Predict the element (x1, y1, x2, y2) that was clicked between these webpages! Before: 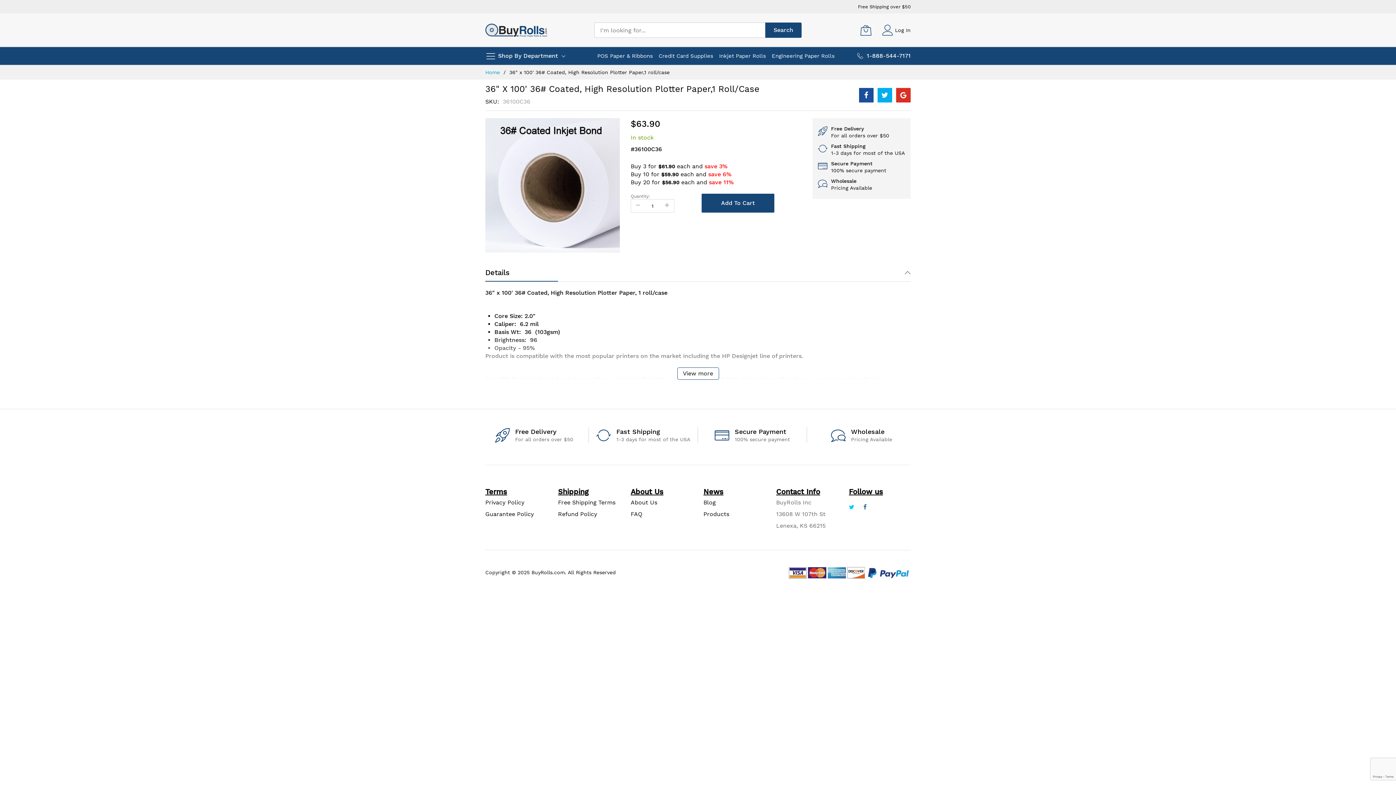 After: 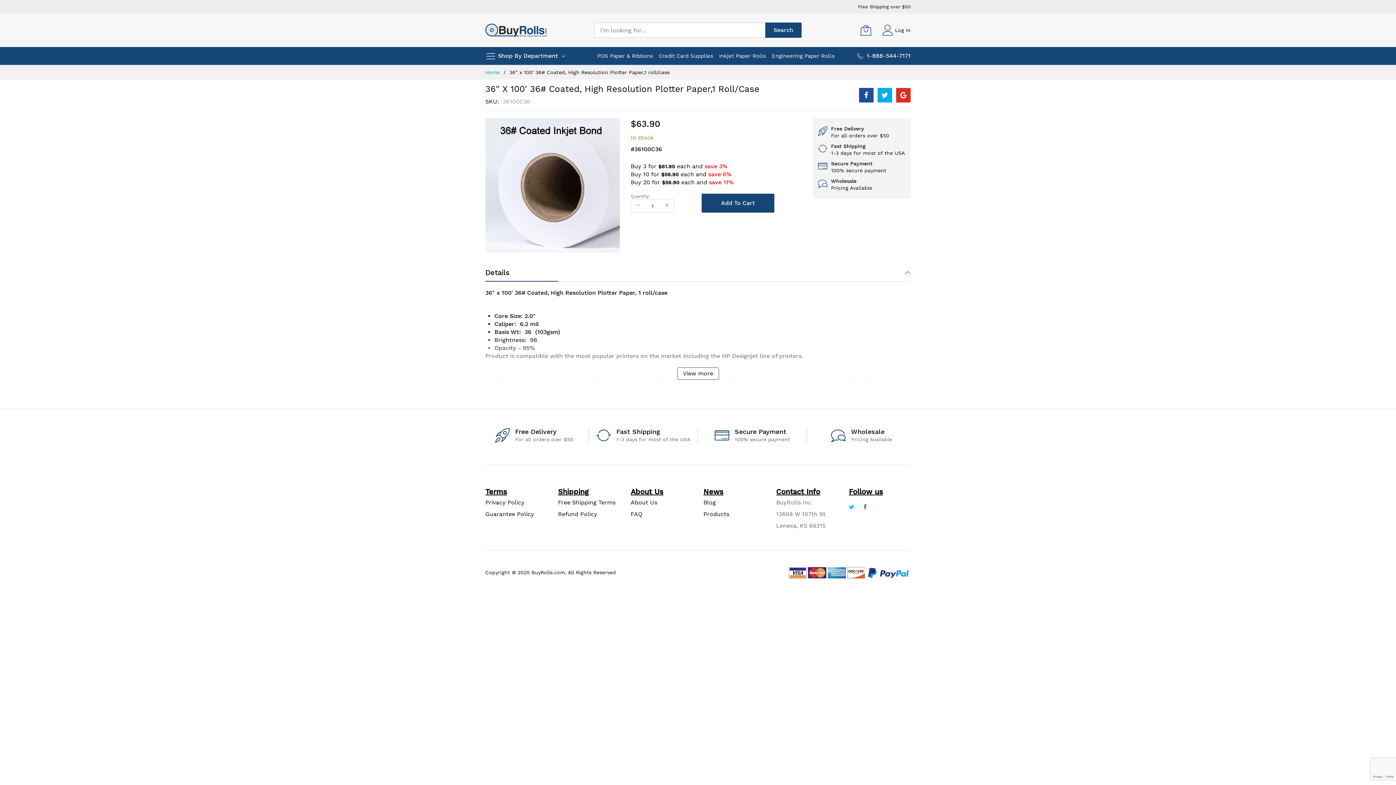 Action: label: Search bbox: (765, 22, 801, 37)